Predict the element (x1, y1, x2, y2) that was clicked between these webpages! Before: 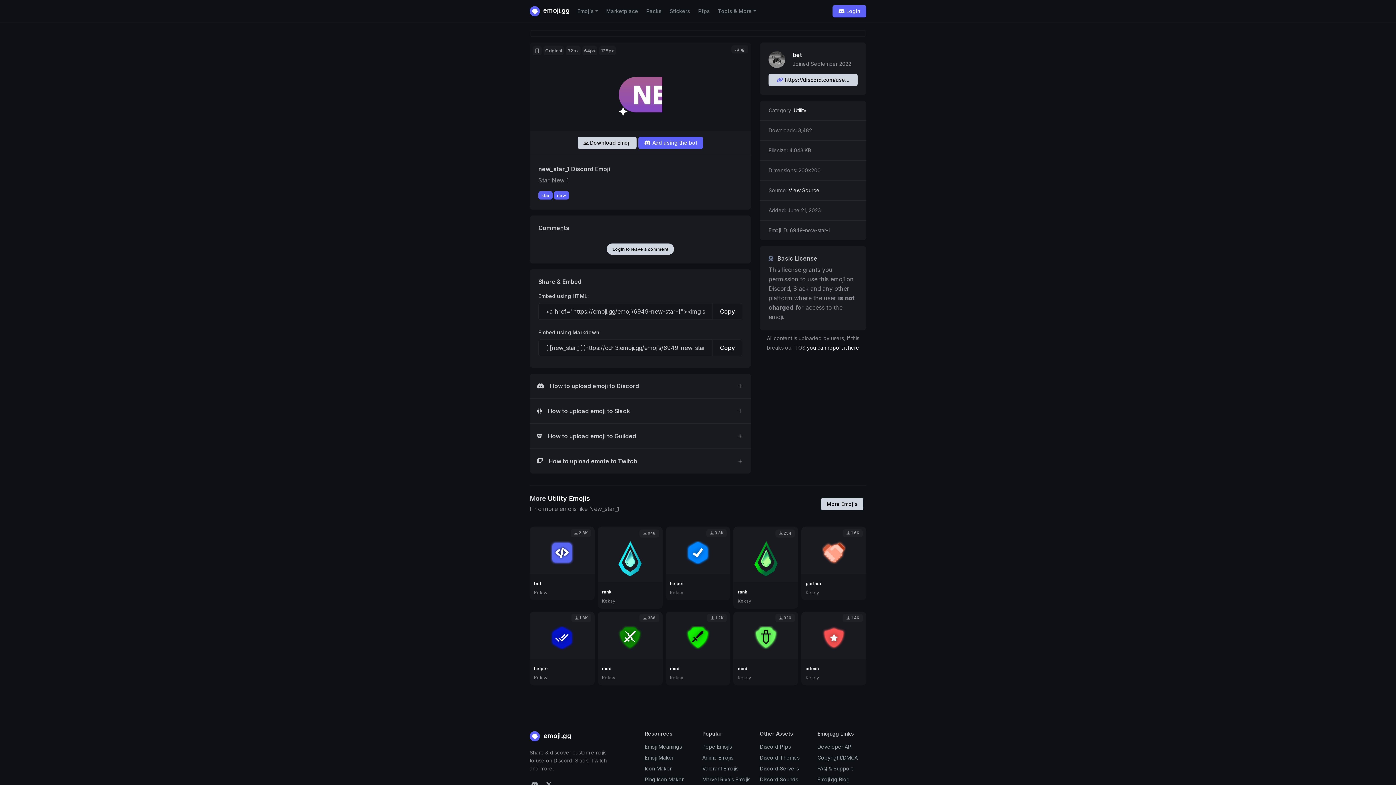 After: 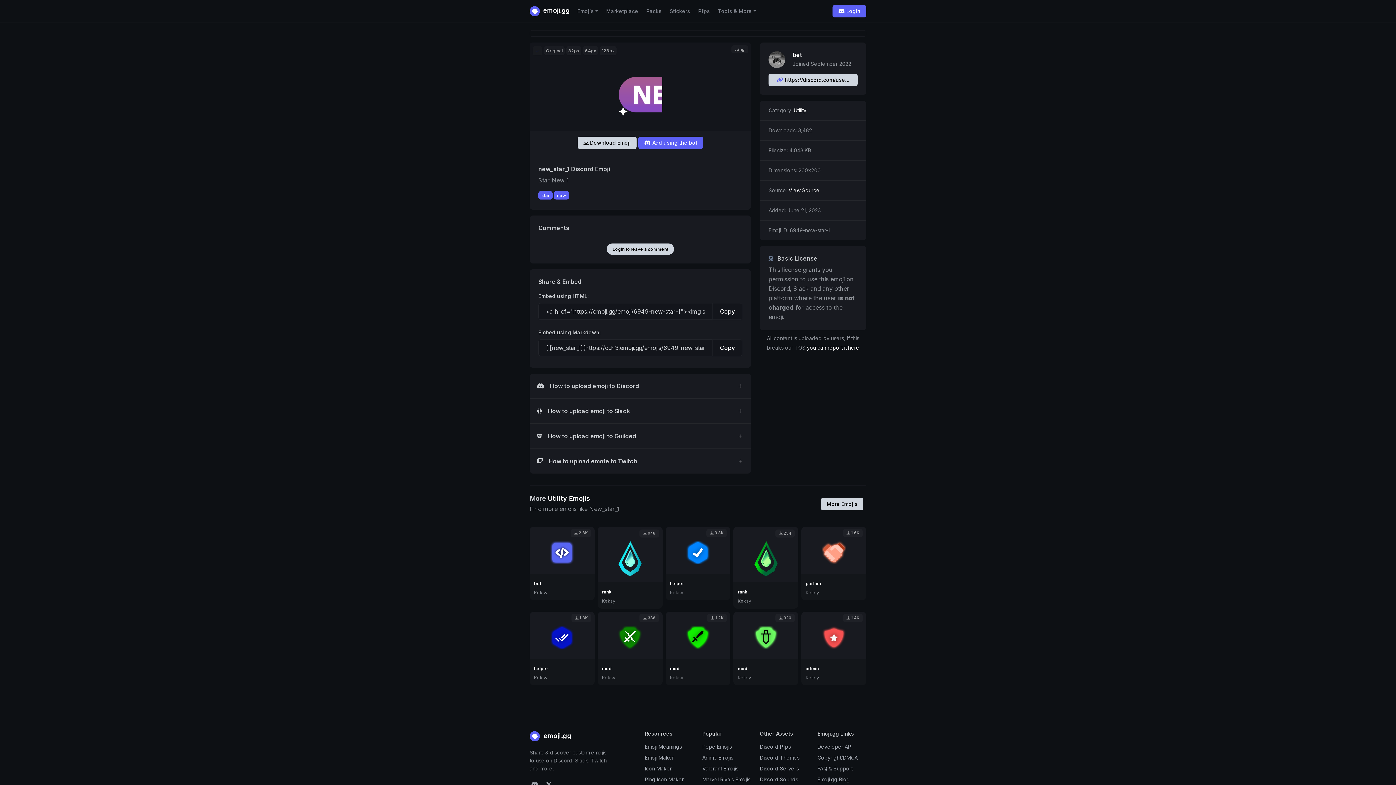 Action: bbox: (532, 46, 541, 55)